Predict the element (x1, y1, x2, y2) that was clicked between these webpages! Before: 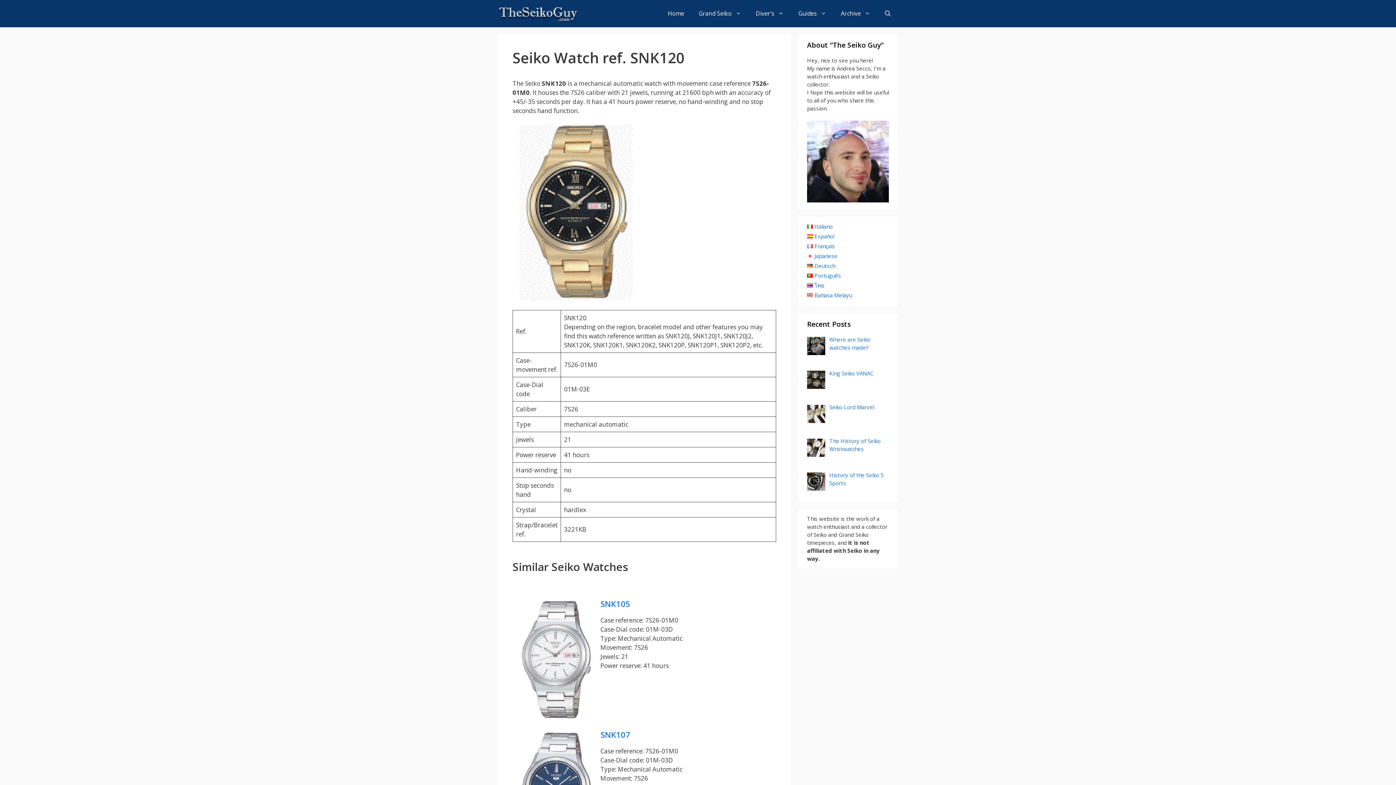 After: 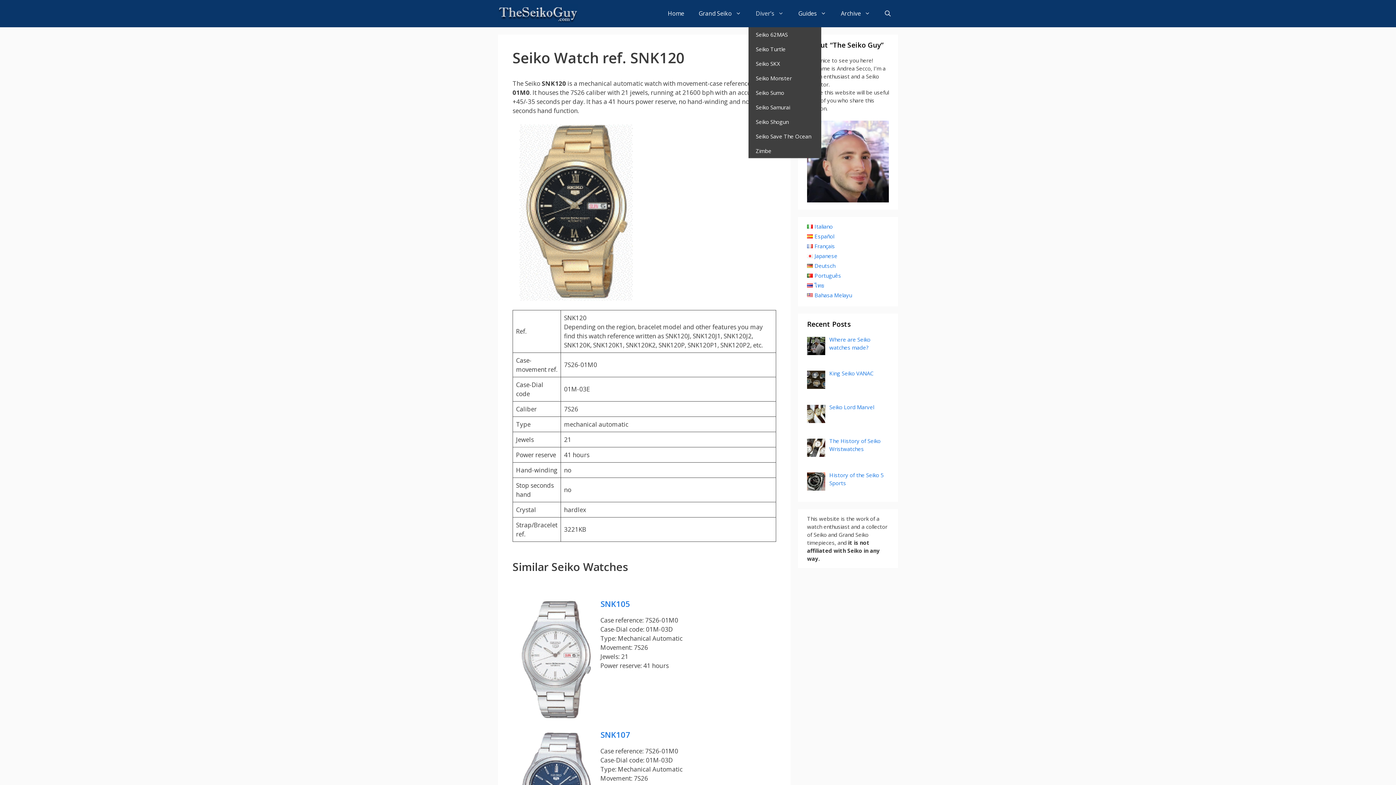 Action: label: Diver’s bbox: (748, 0, 791, 27)